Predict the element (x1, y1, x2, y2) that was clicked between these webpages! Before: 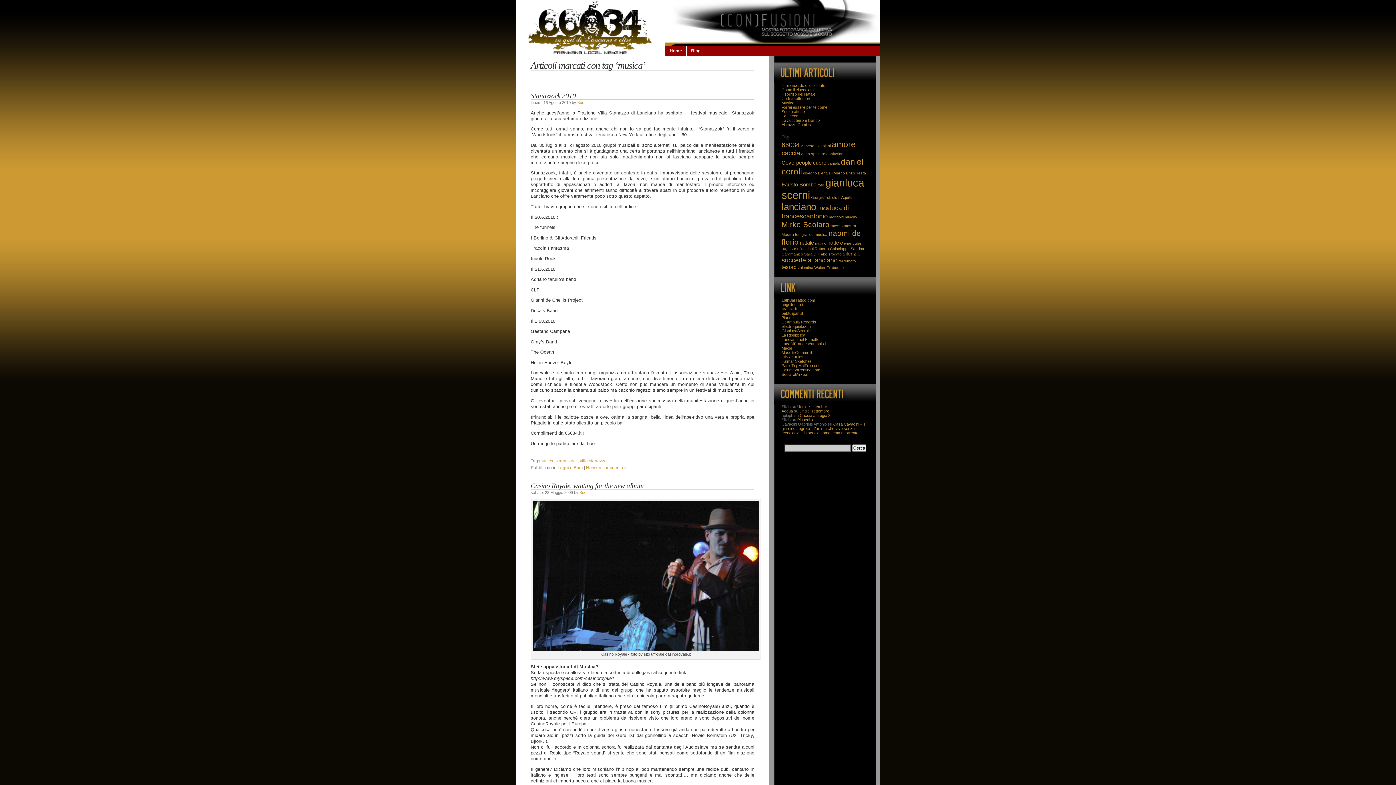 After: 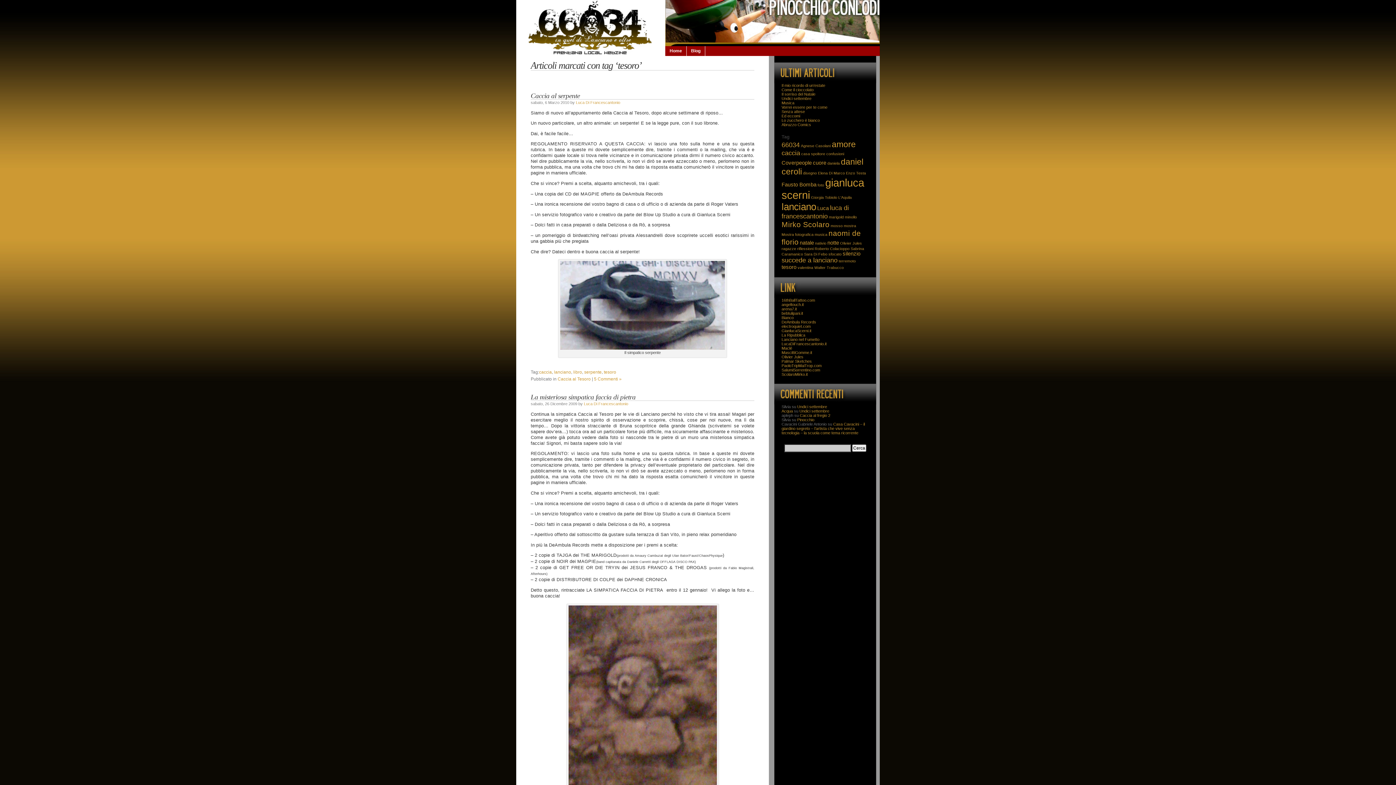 Action: label: tesoro (3 elementi) bbox: (781, 264, 796, 270)